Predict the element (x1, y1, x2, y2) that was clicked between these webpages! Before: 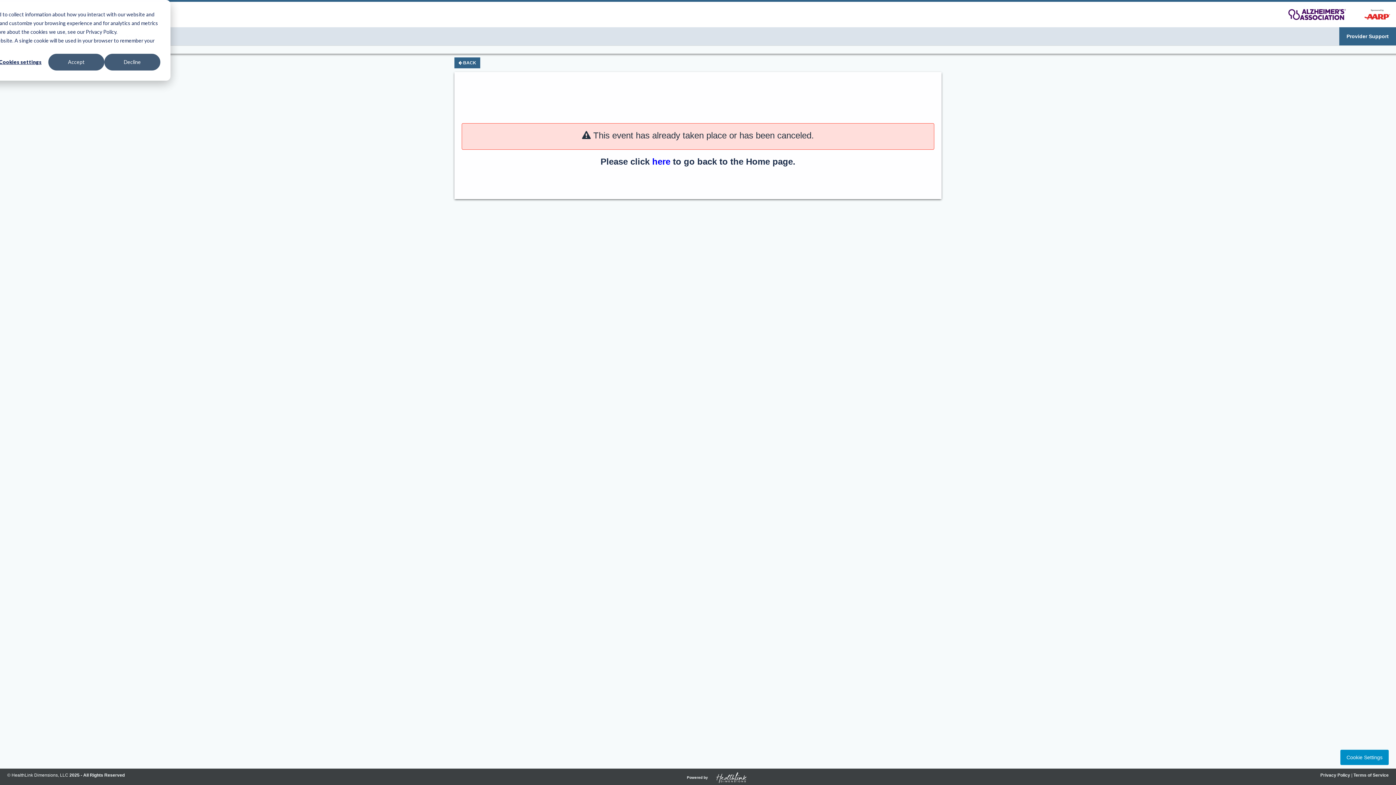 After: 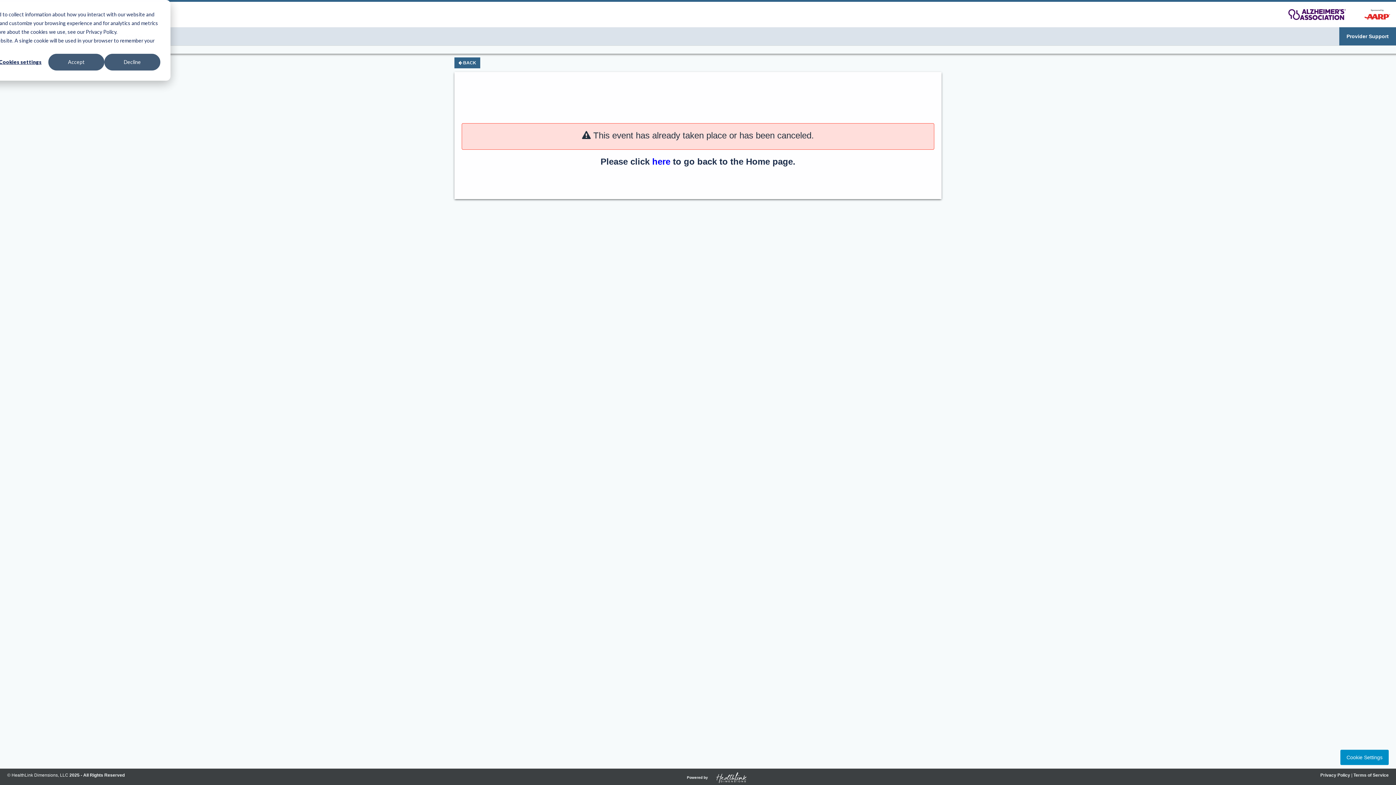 Action: label: Cookie Settings bbox: (1340, 750, 1389, 765)